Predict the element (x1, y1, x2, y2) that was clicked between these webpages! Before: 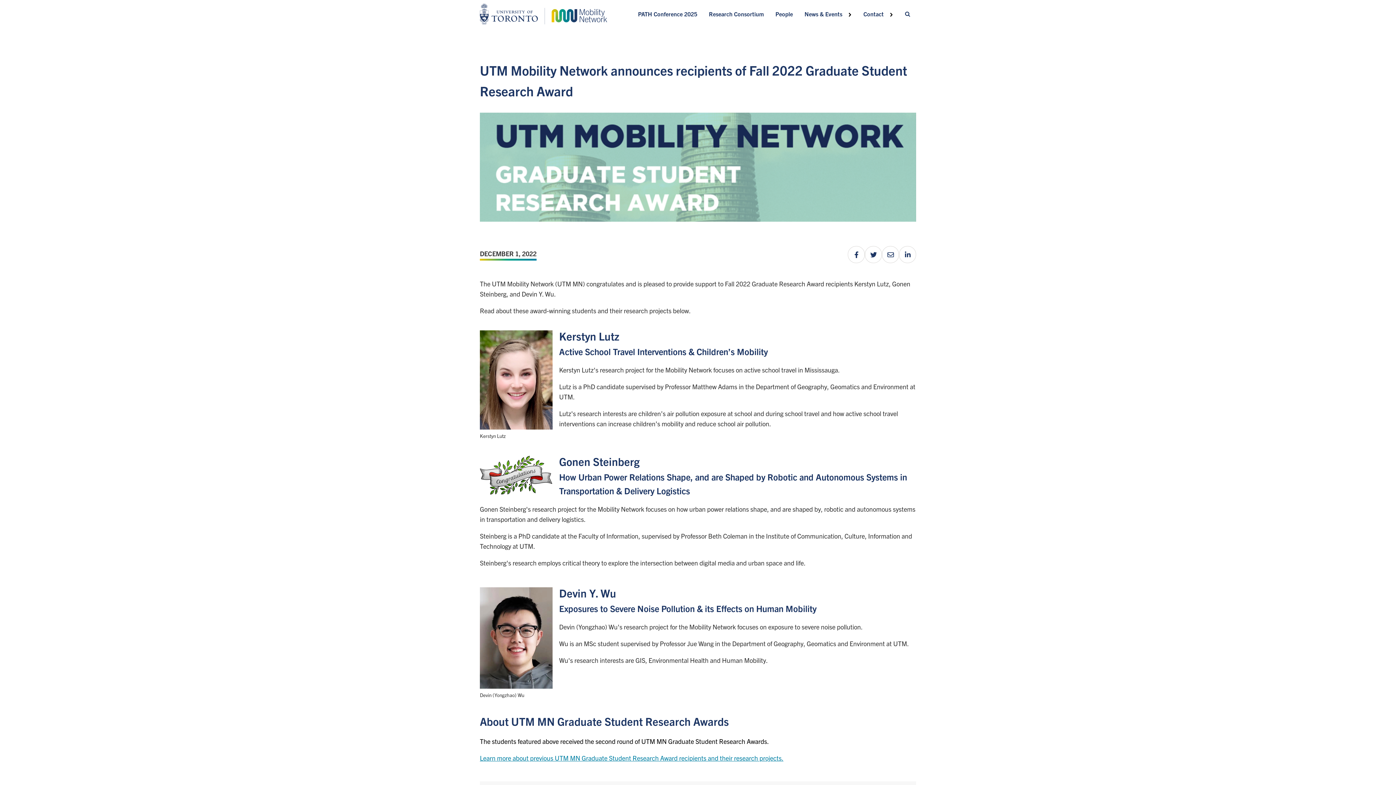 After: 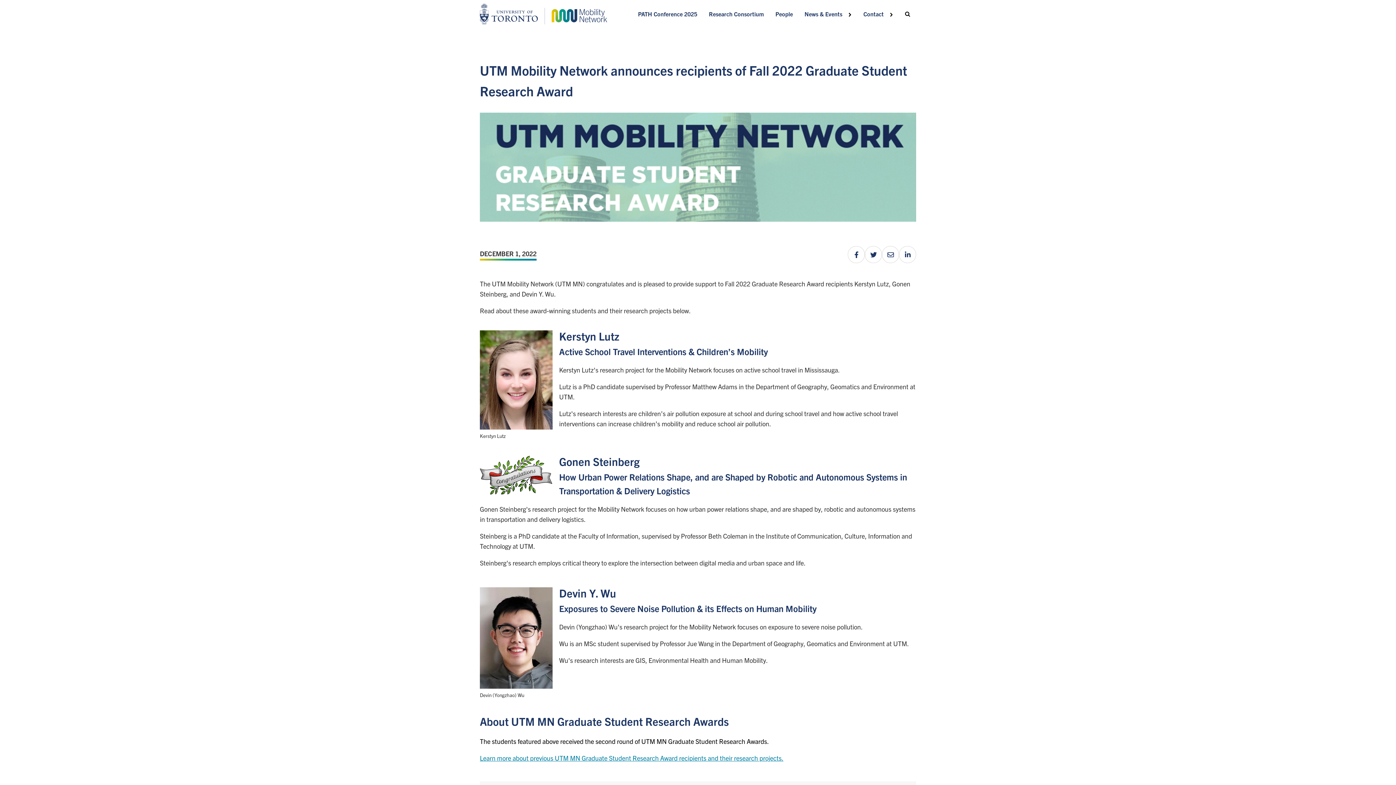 Action: bbox: (865, 246, 882, 263) label: Share on Twitter